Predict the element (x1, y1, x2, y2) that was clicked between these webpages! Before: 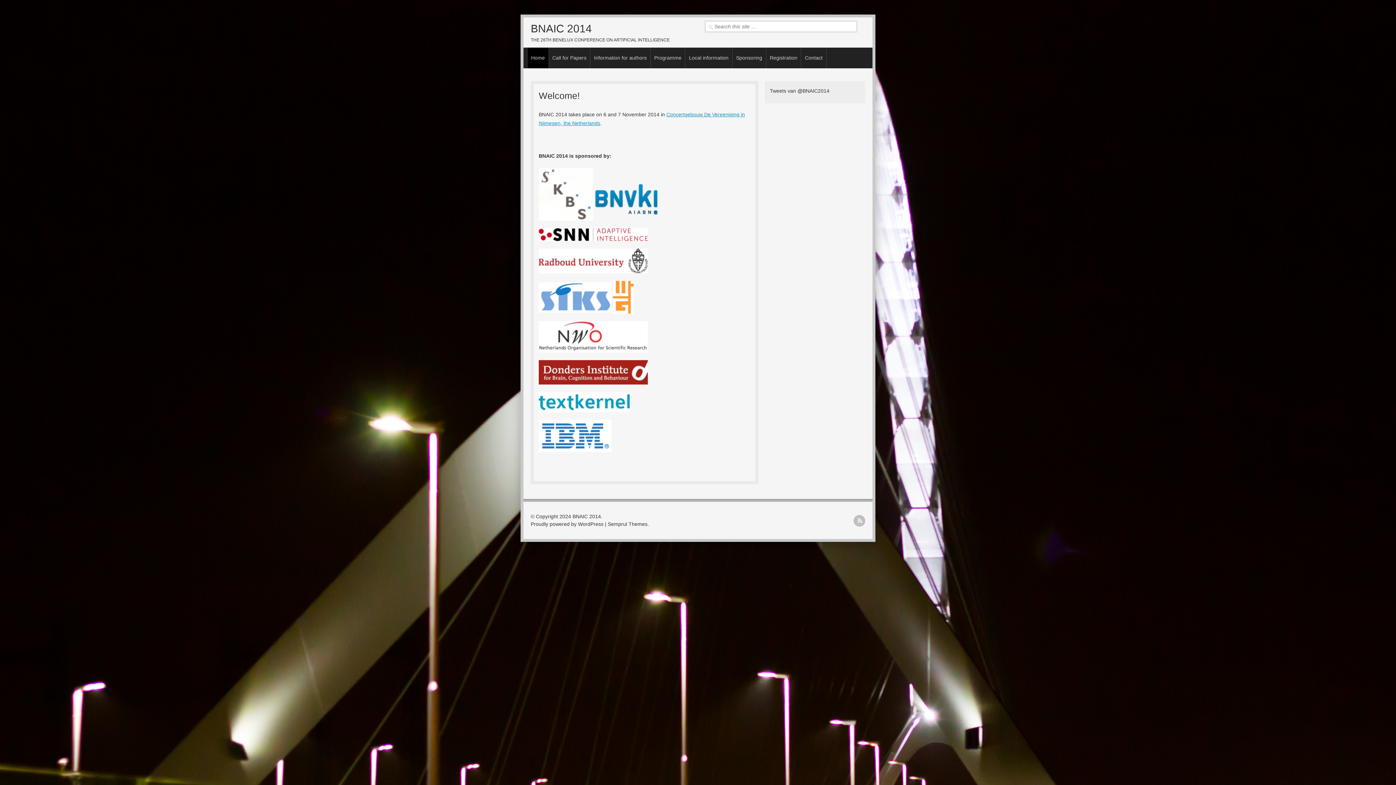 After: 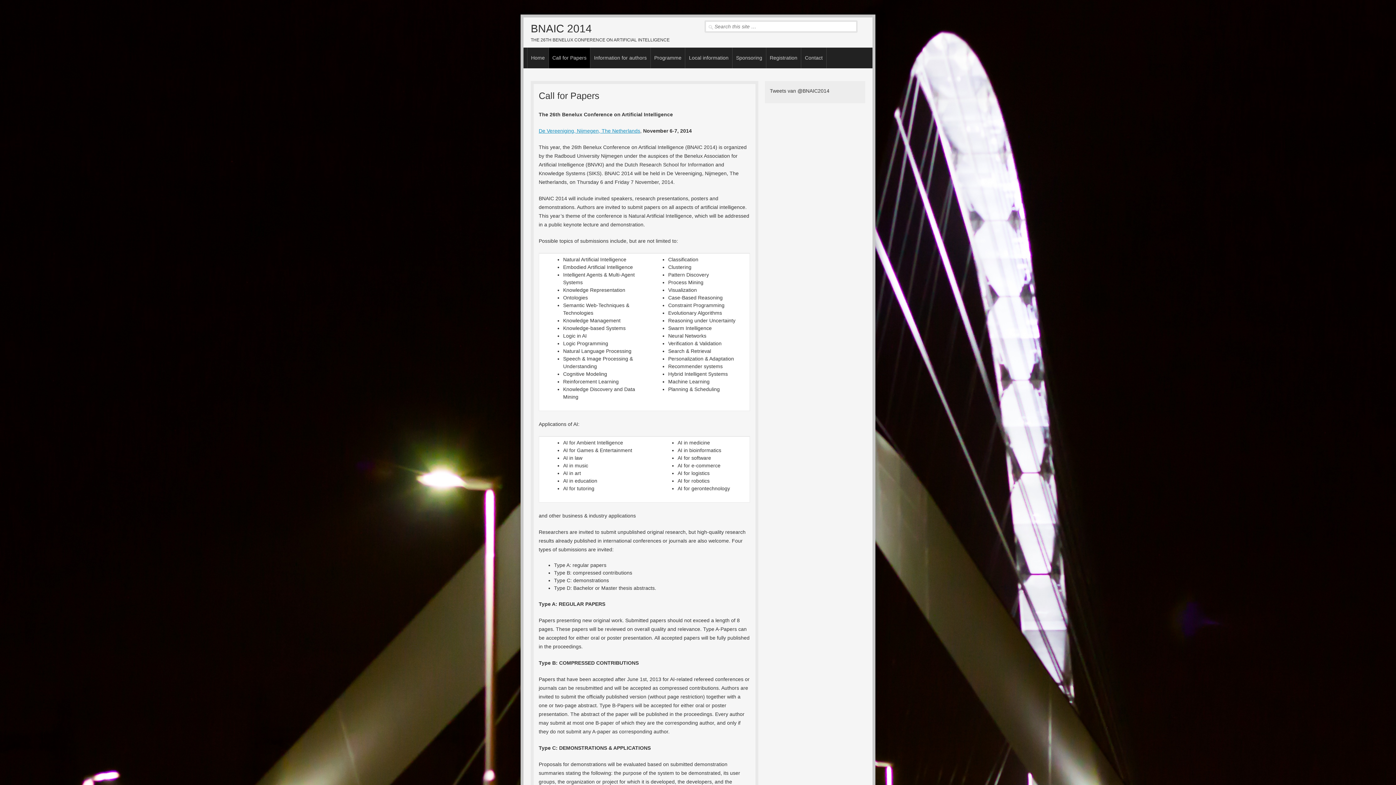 Action: bbox: (548, 47, 590, 68) label: Call for Papers